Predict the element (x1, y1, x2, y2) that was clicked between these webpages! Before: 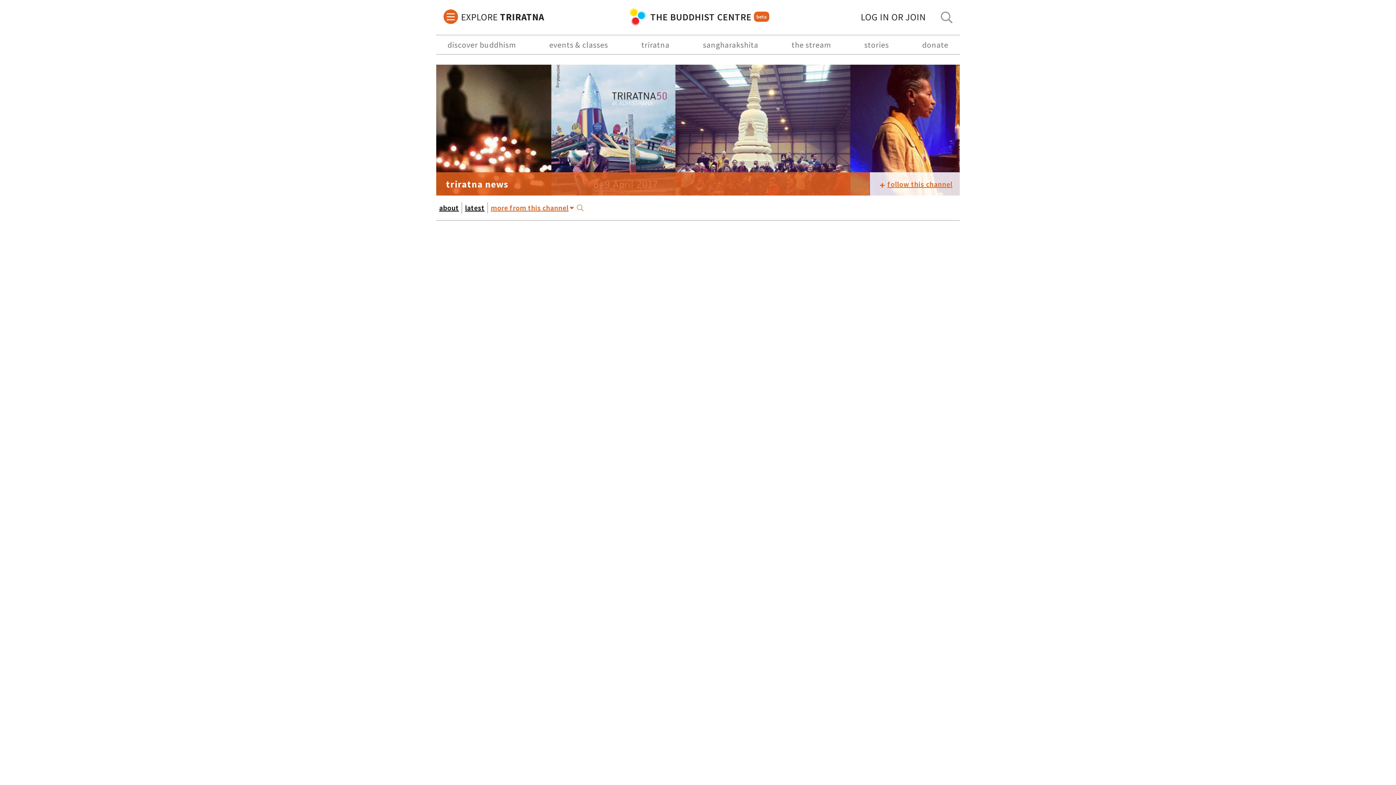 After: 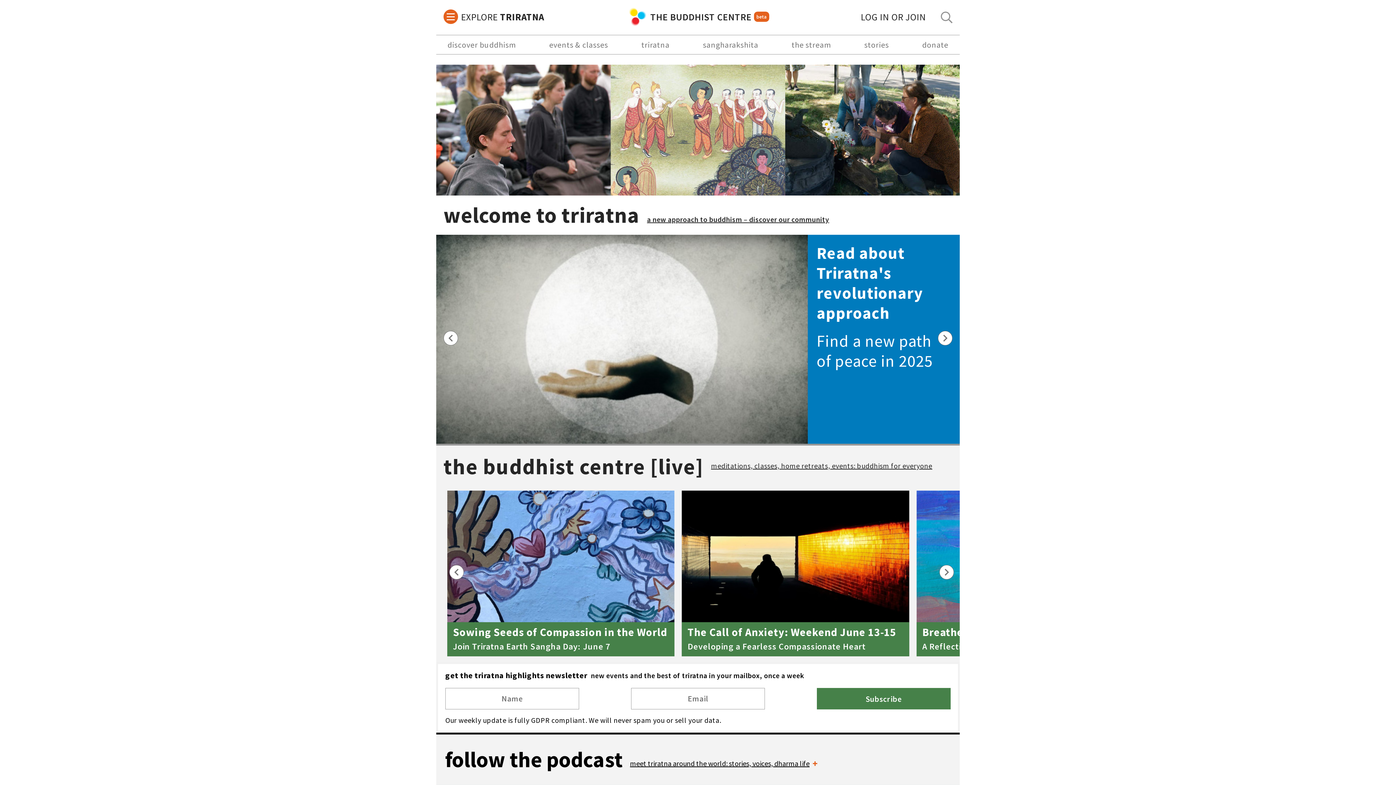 Action: label: THE BUDDHIST CENTRE
beta bbox: (626, 5, 769, 27)